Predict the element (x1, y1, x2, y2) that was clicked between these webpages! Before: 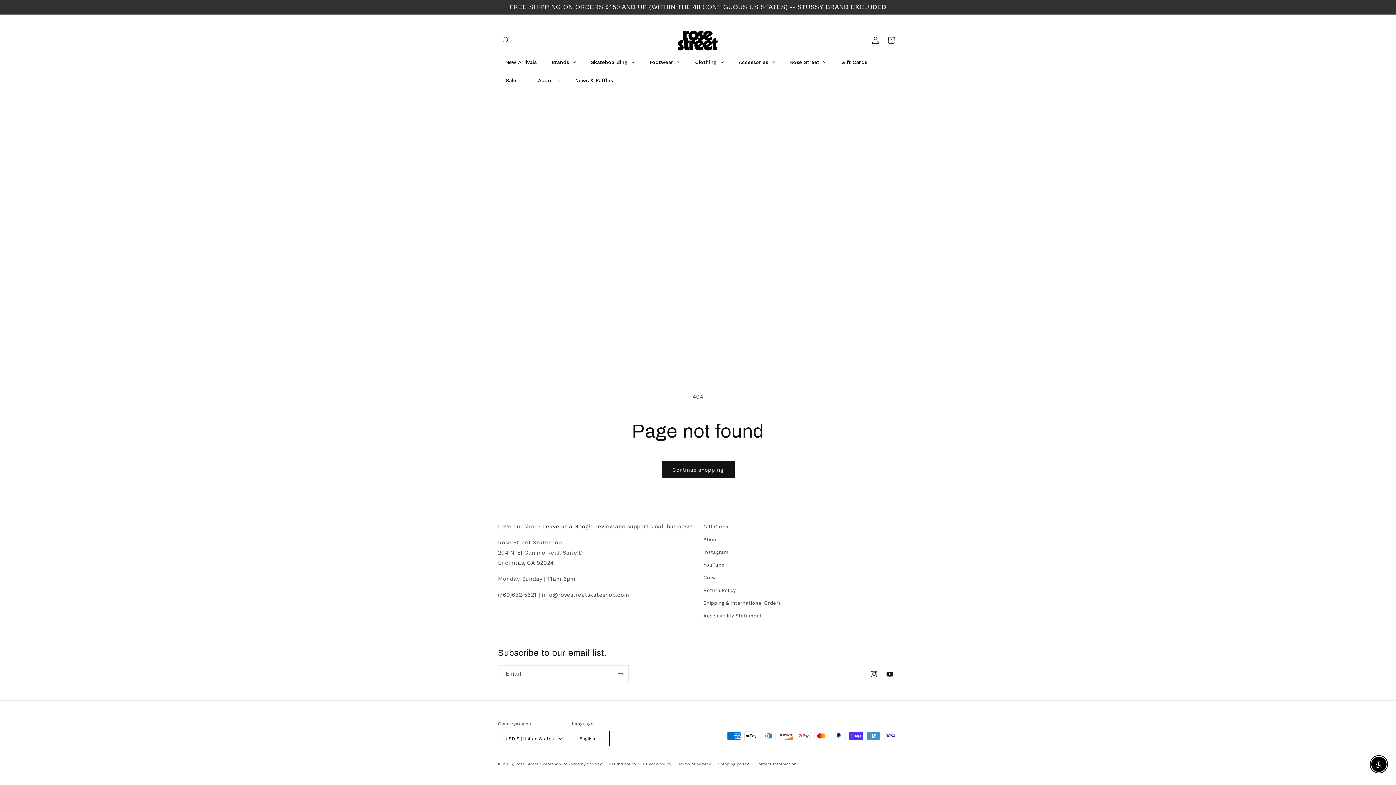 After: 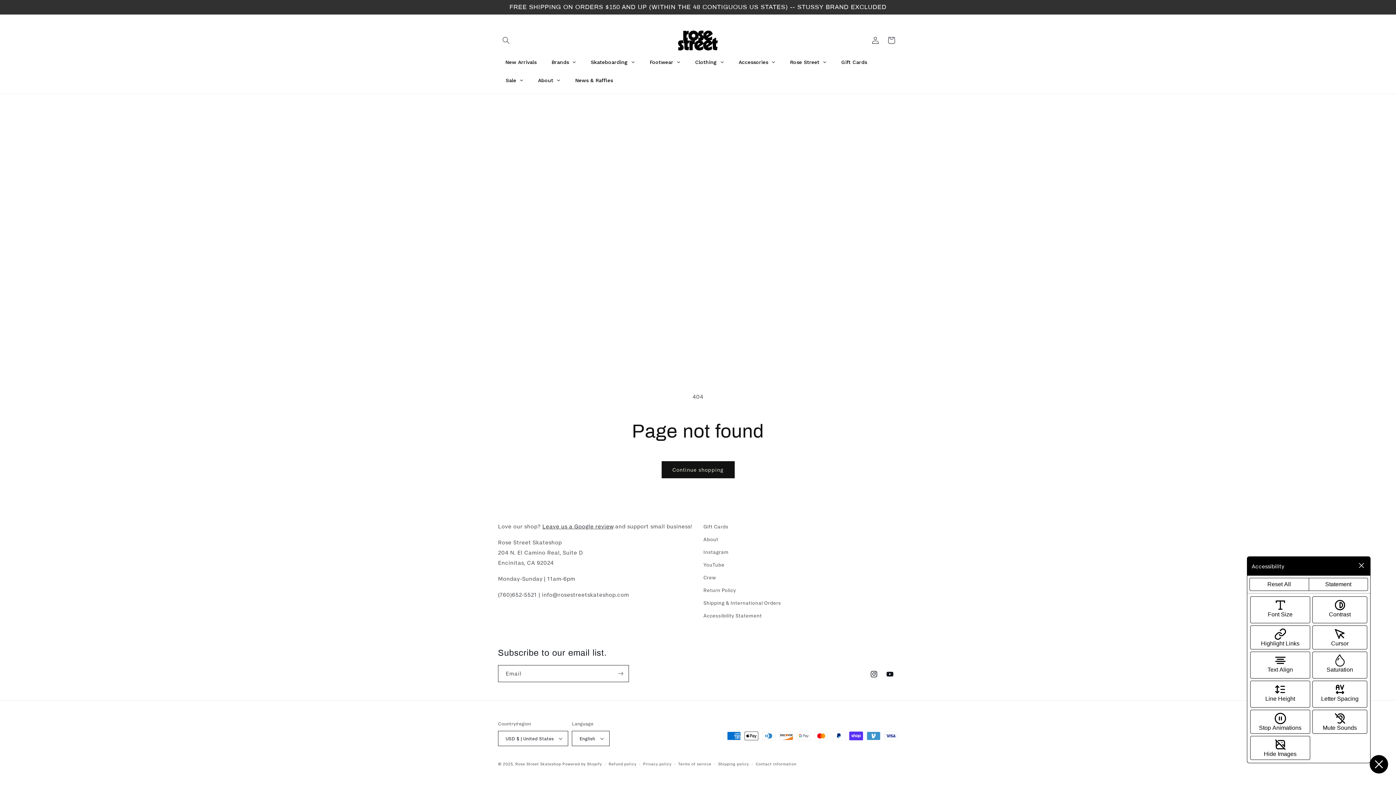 Action: bbox: (1371, 757, 1386, 772) label: Enable Accessibility